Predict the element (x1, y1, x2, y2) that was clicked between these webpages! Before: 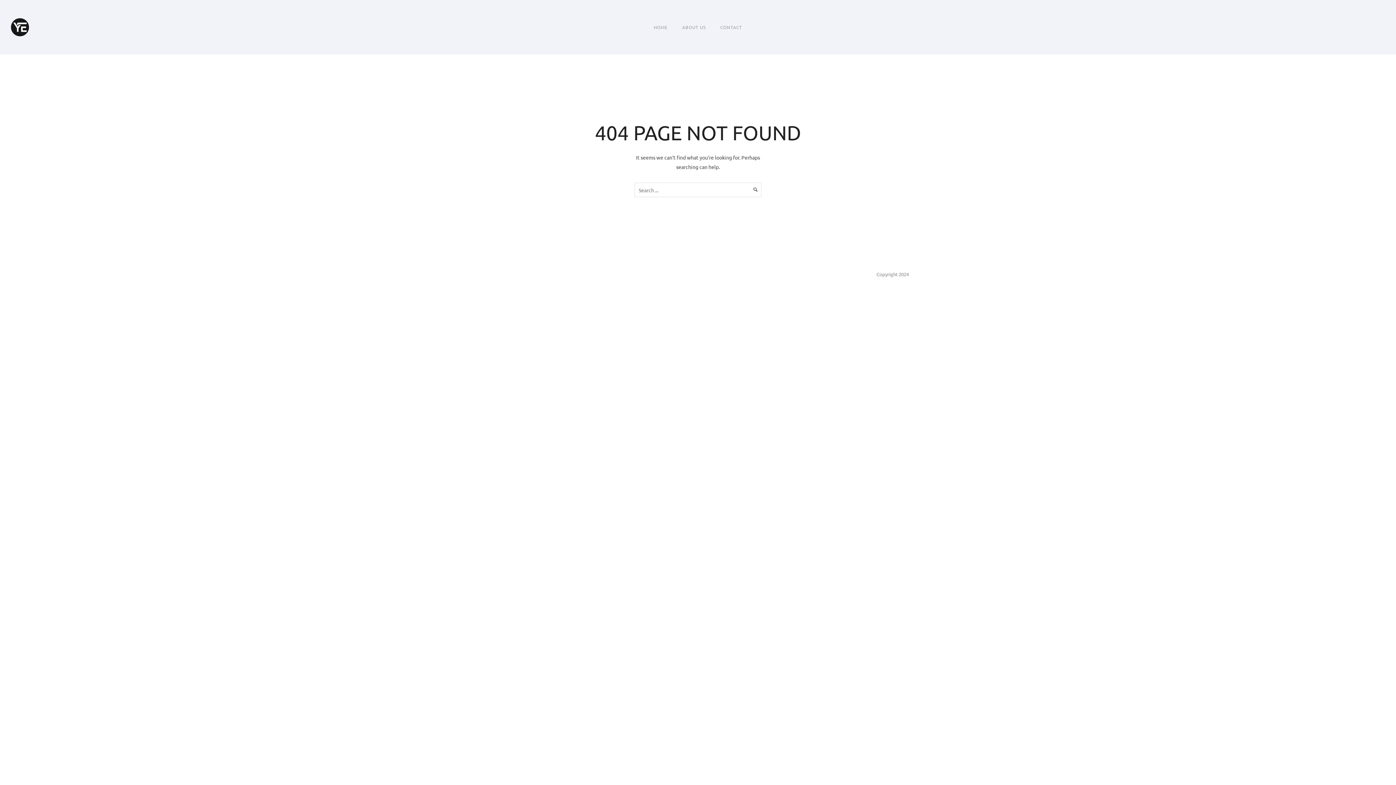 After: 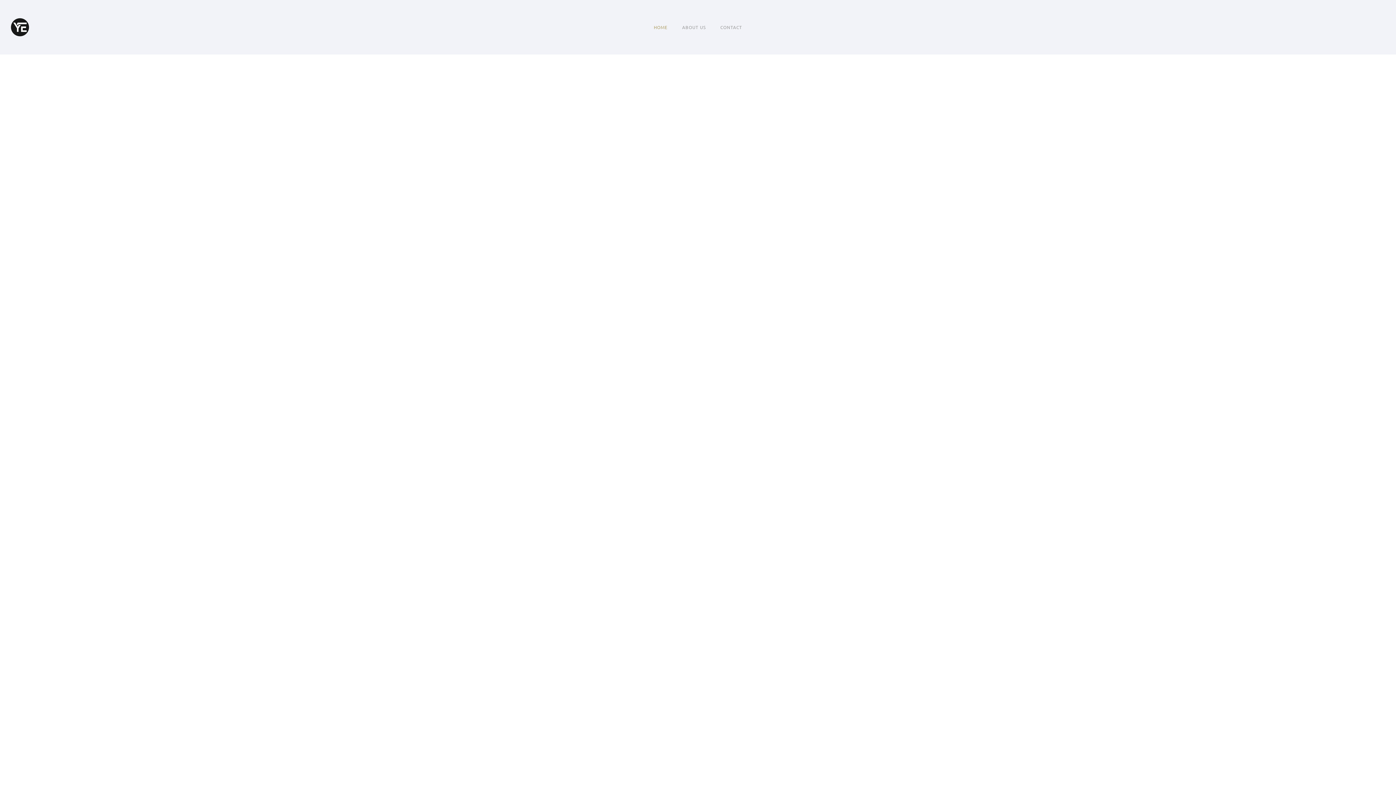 Action: bbox: (10, 18, 29, 36)